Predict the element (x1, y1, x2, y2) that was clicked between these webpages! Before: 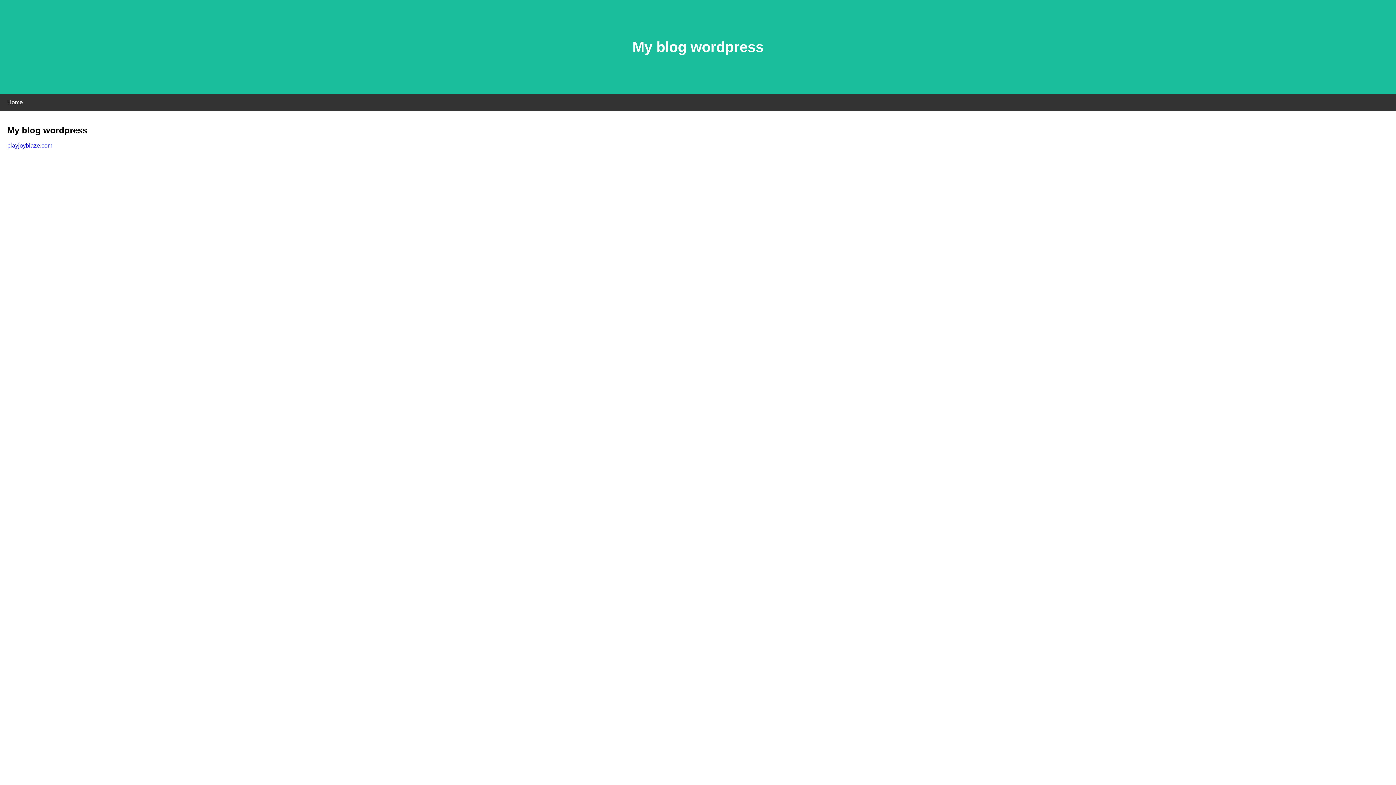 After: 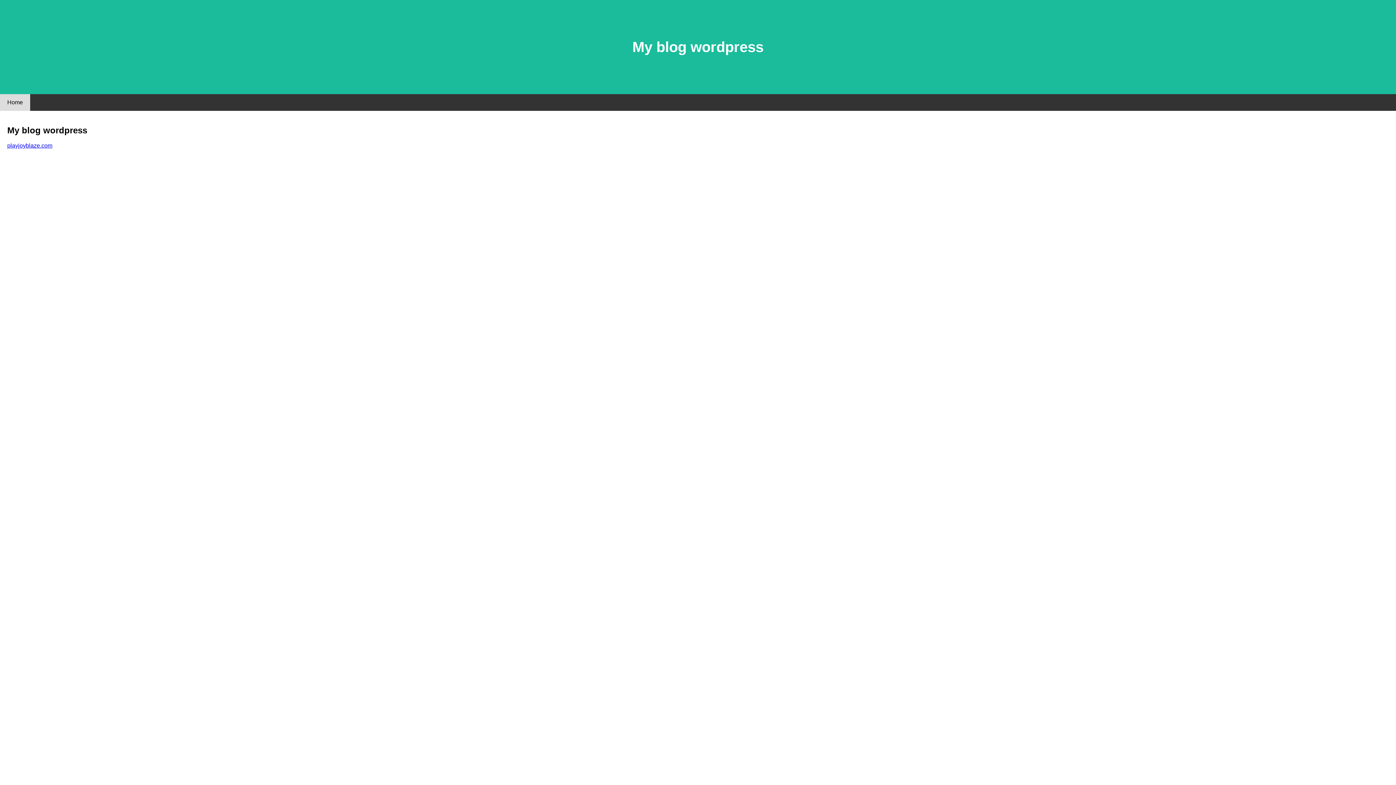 Action: bbox: (0, 94, 30, 110) label: Home